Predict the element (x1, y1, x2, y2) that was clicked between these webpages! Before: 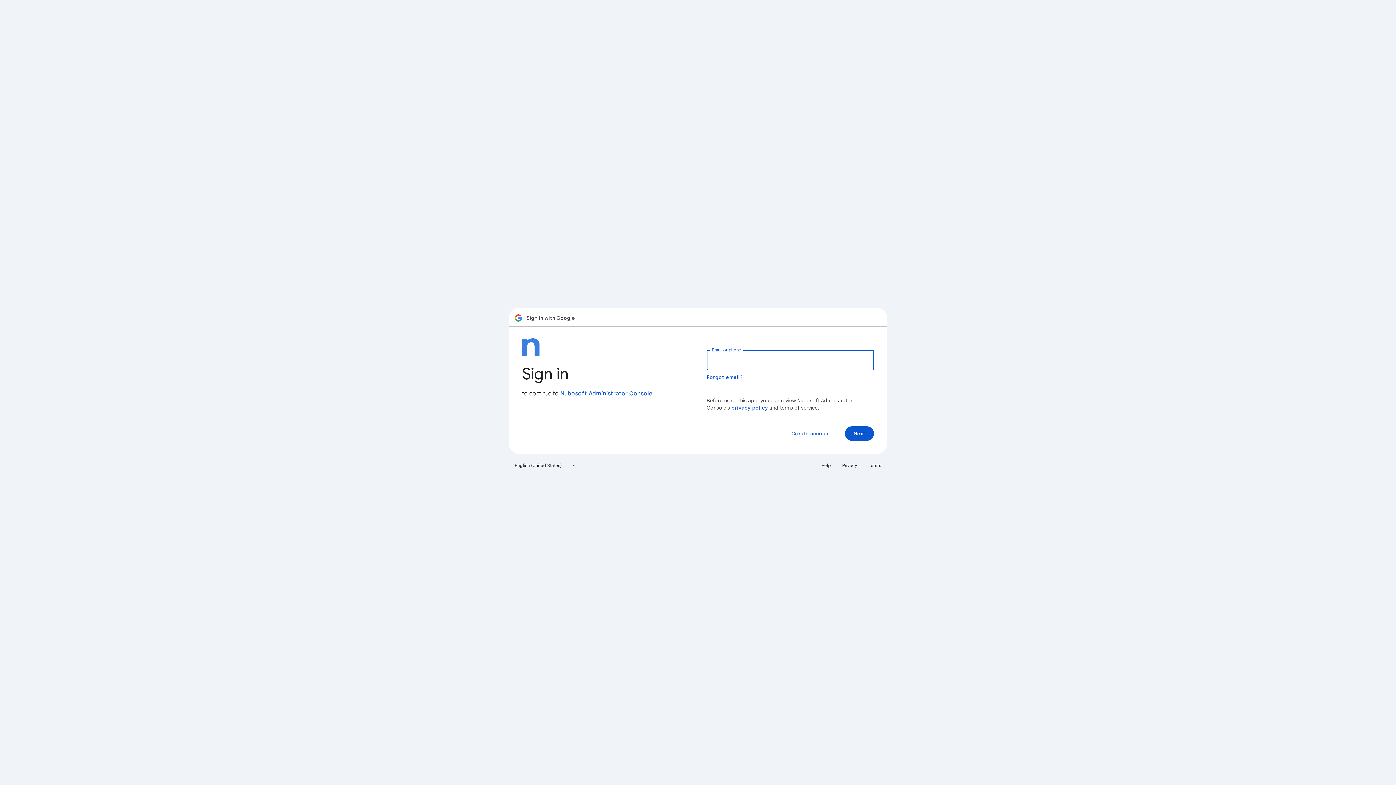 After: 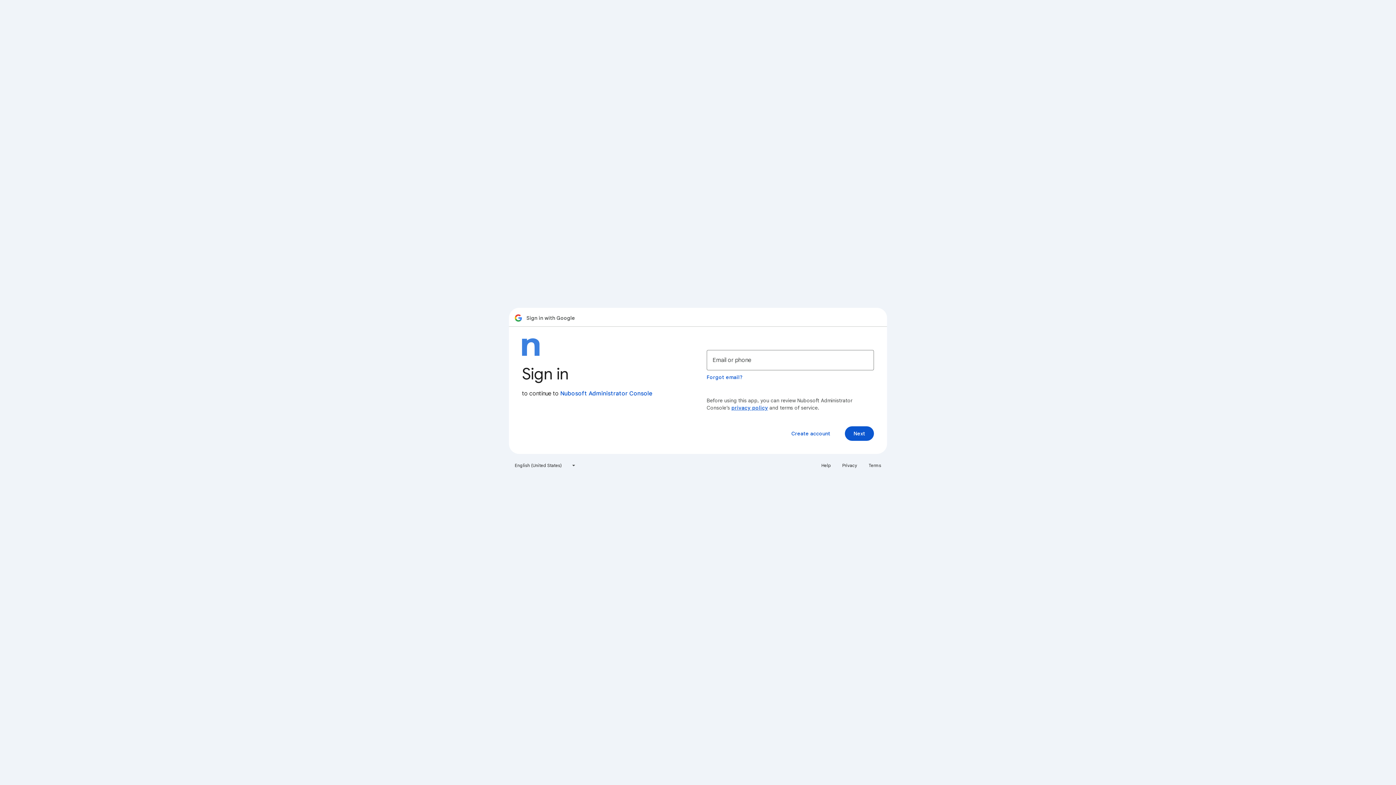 Action: bbox: (731, 404, 768, 411) label: privacy policy